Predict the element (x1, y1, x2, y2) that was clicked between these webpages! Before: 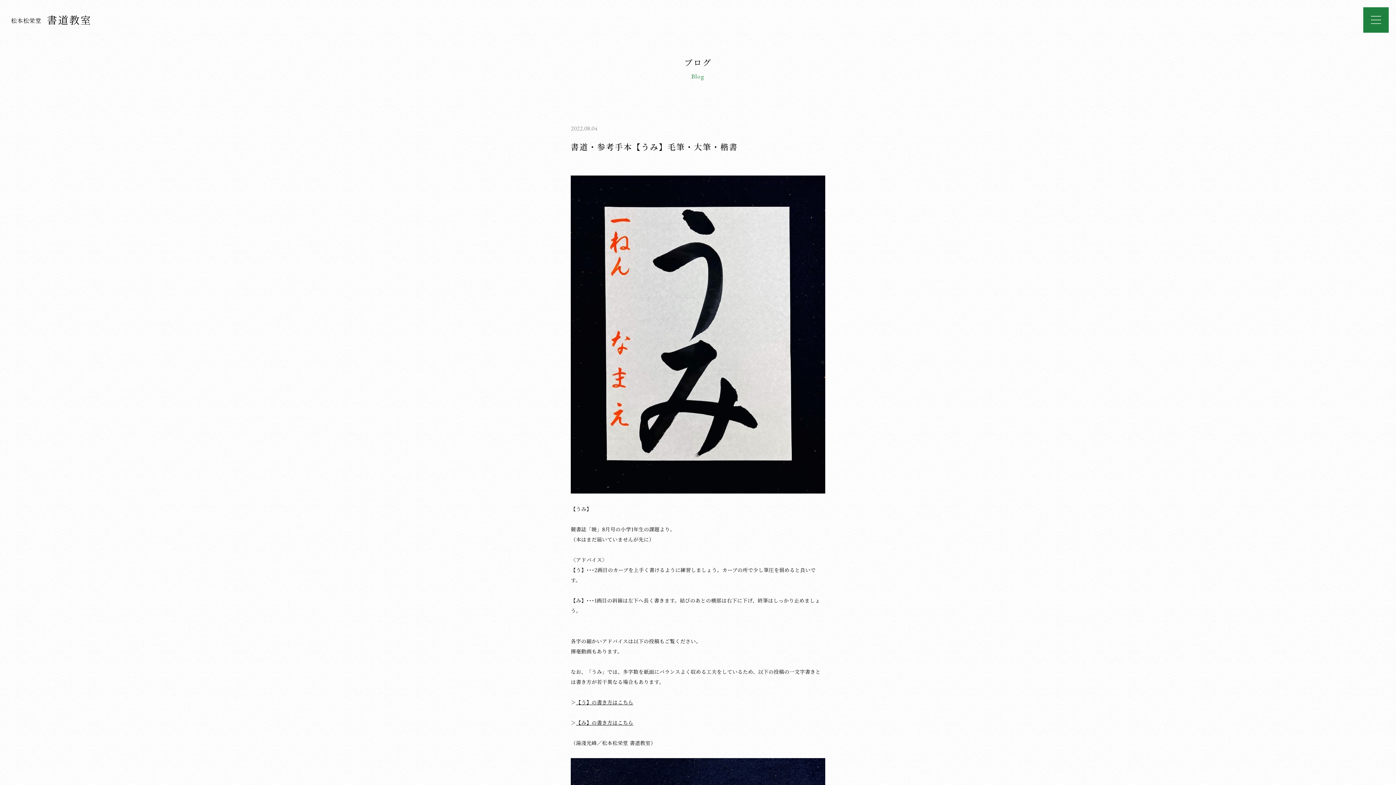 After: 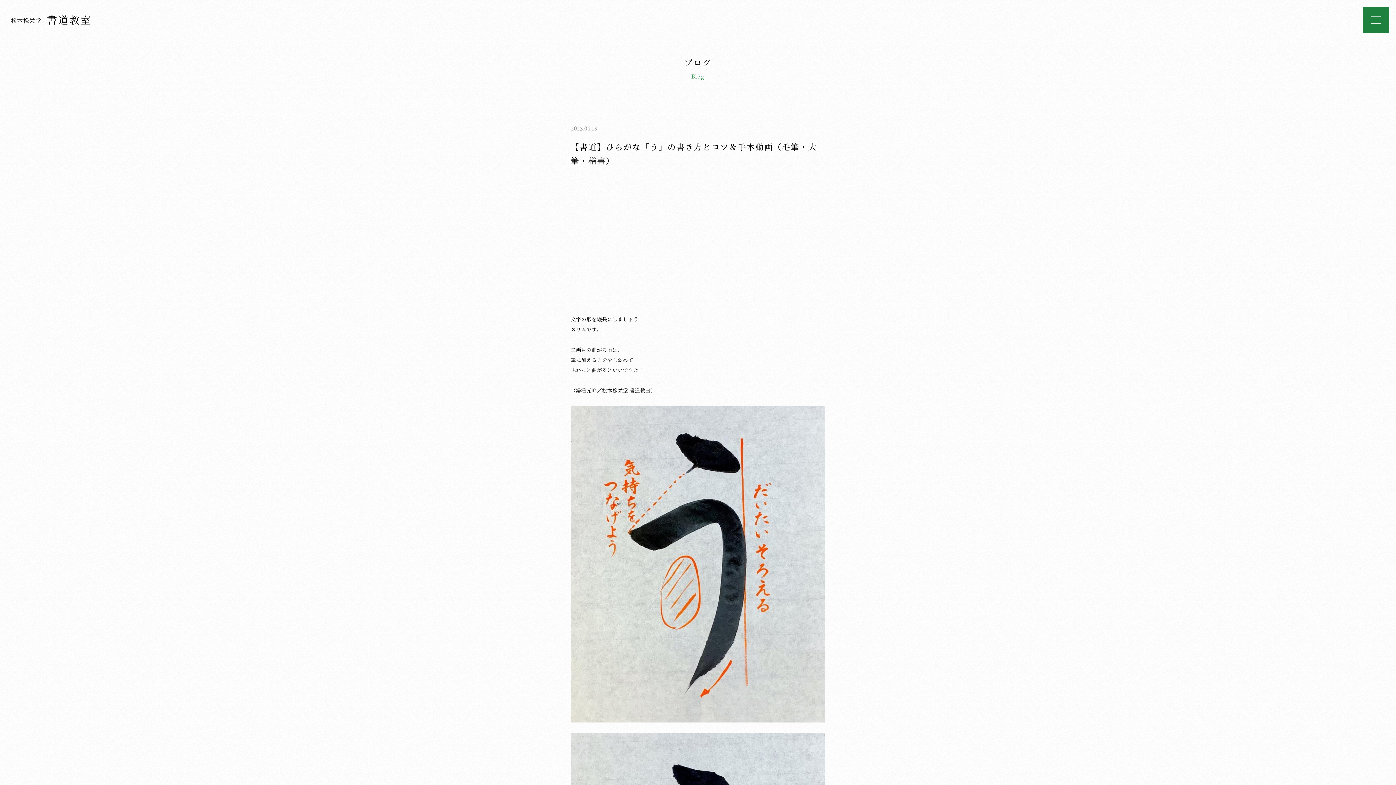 Action: bbox: (576, 698, 633, 706) label: 【う】の書き方はこちら